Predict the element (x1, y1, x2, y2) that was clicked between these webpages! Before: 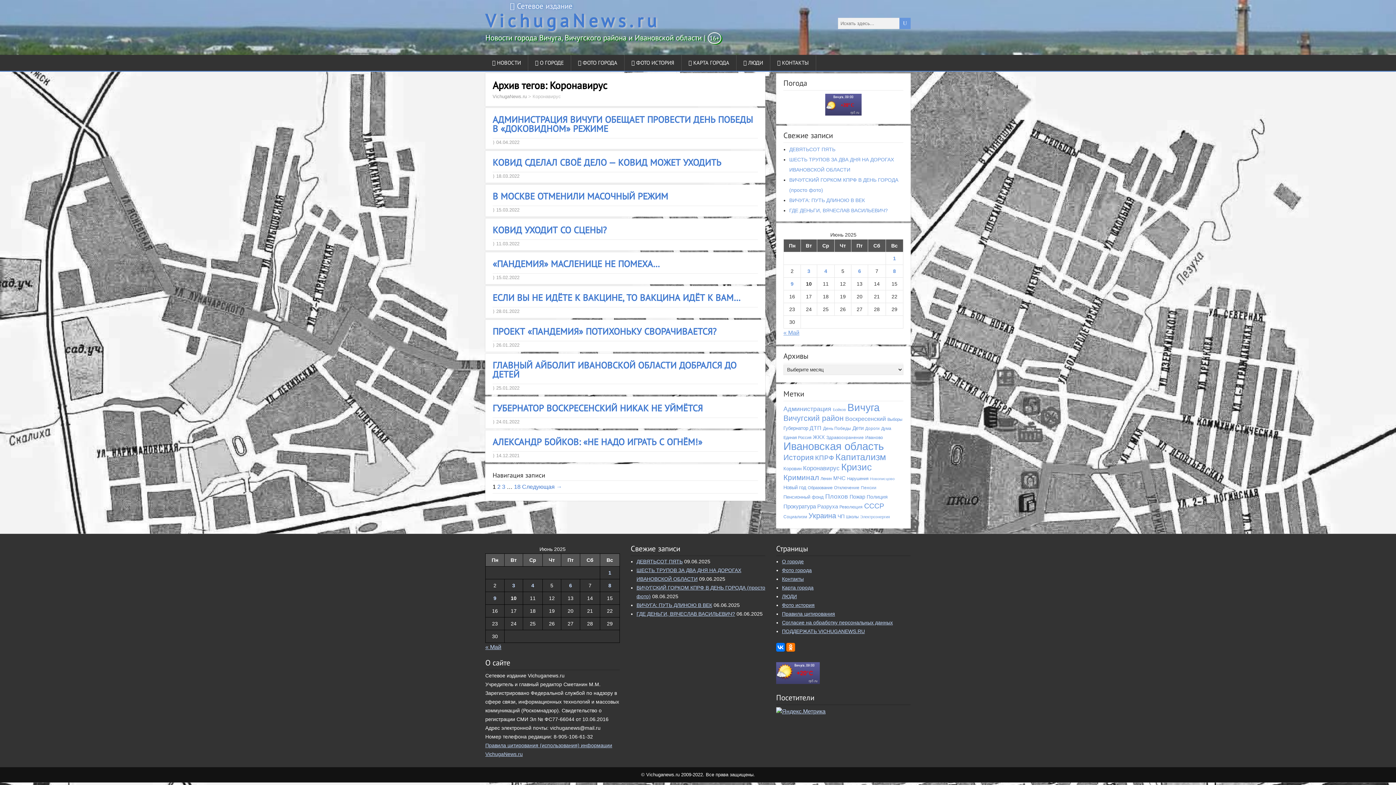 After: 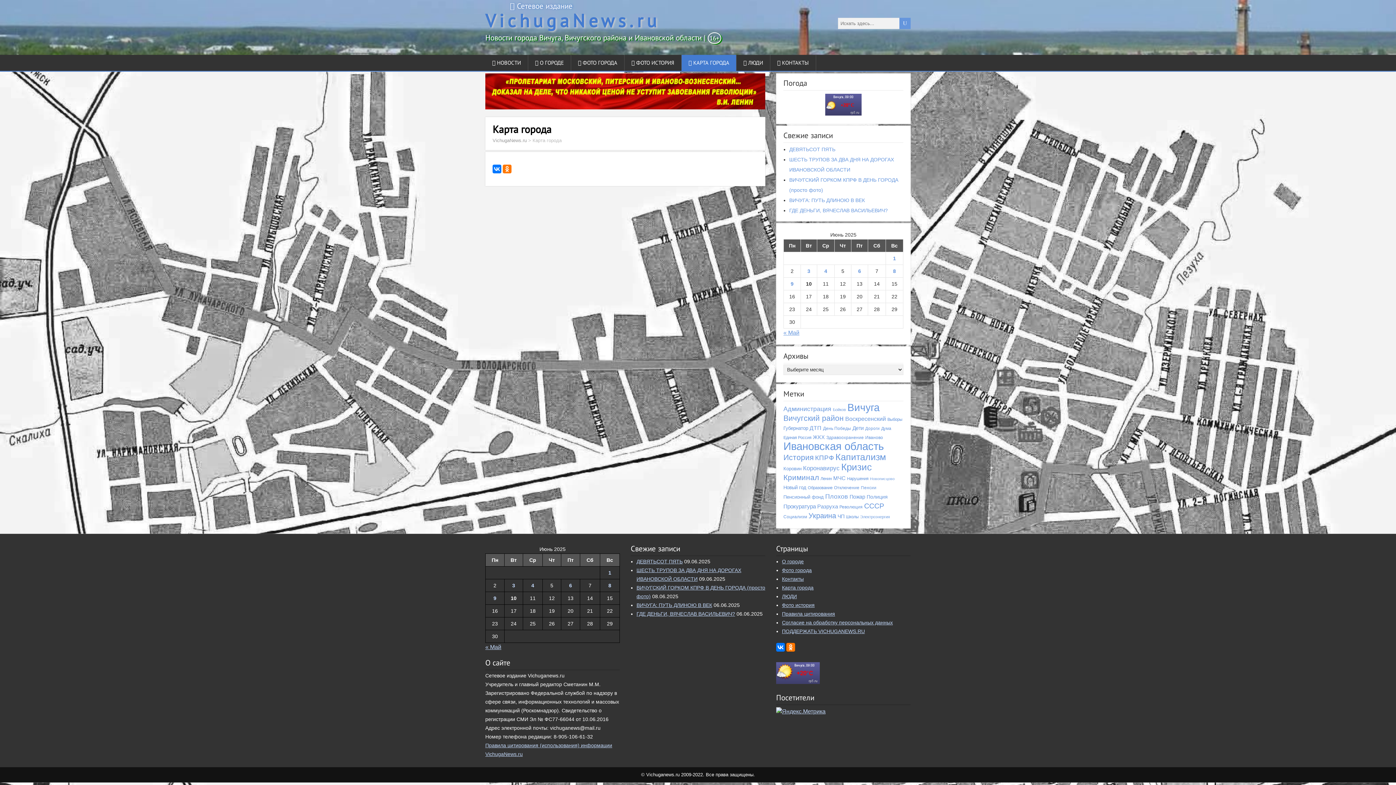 Action: bbox: (681, 55, 736, 71) label:  КАРТА ГОРОДА